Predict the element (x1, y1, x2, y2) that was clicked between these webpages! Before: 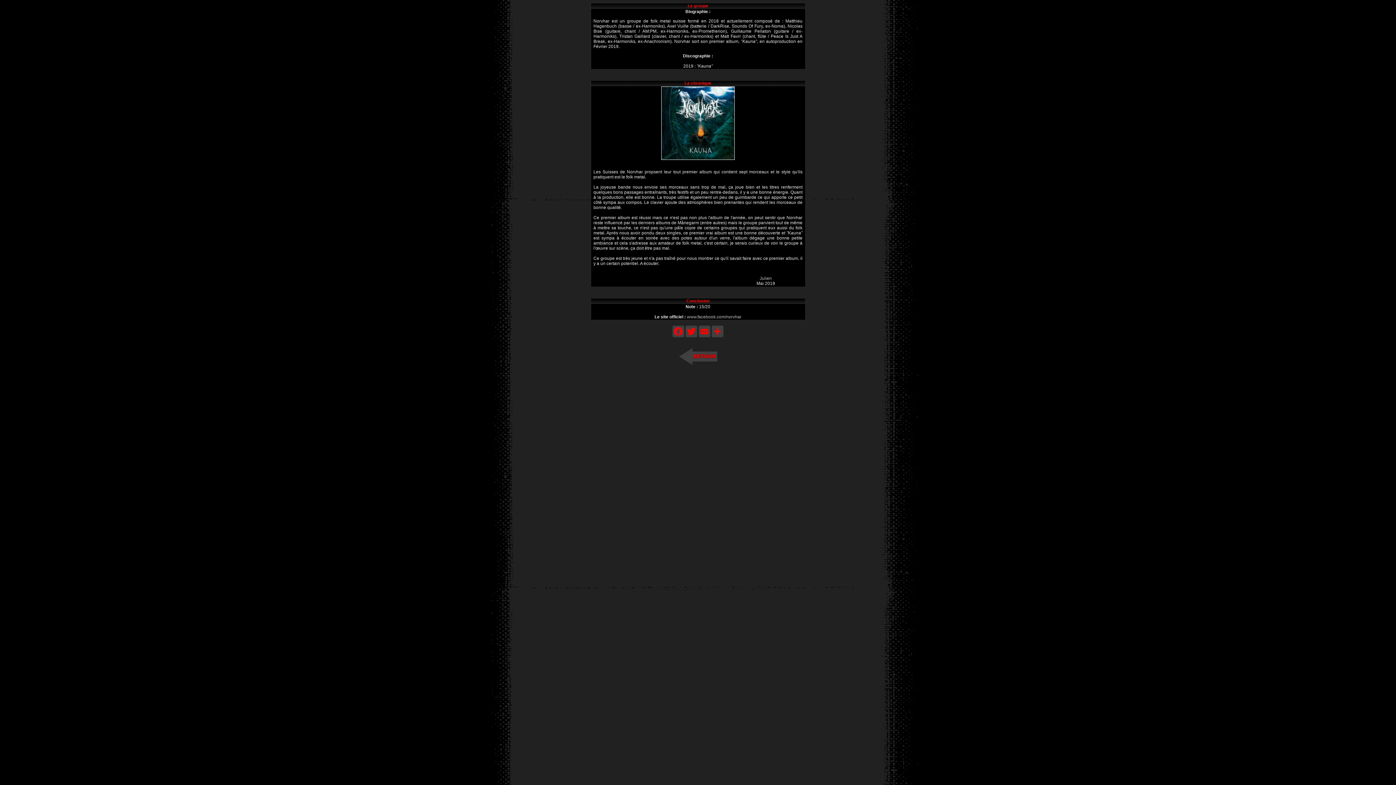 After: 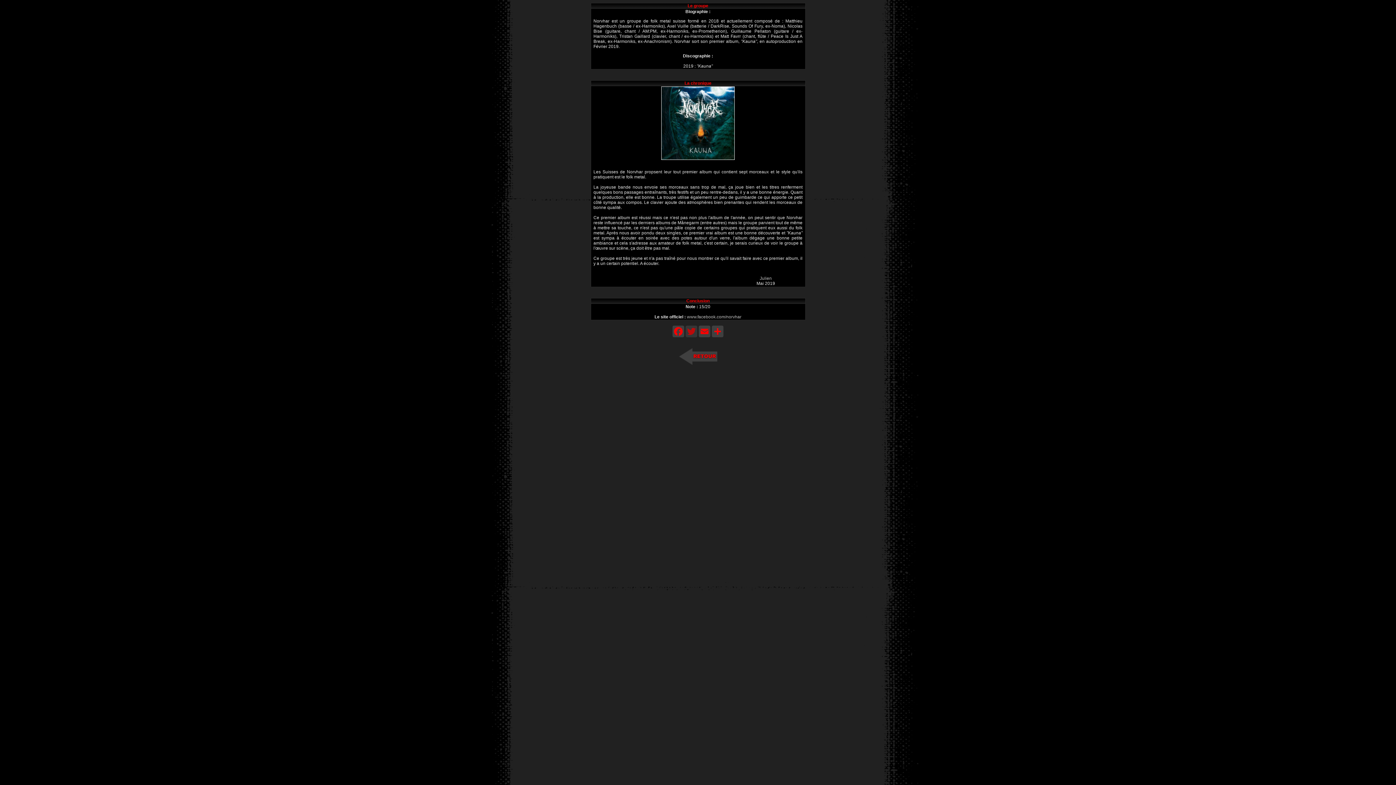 Action: bbox: (685, 325, 698, 337) label: Twitter